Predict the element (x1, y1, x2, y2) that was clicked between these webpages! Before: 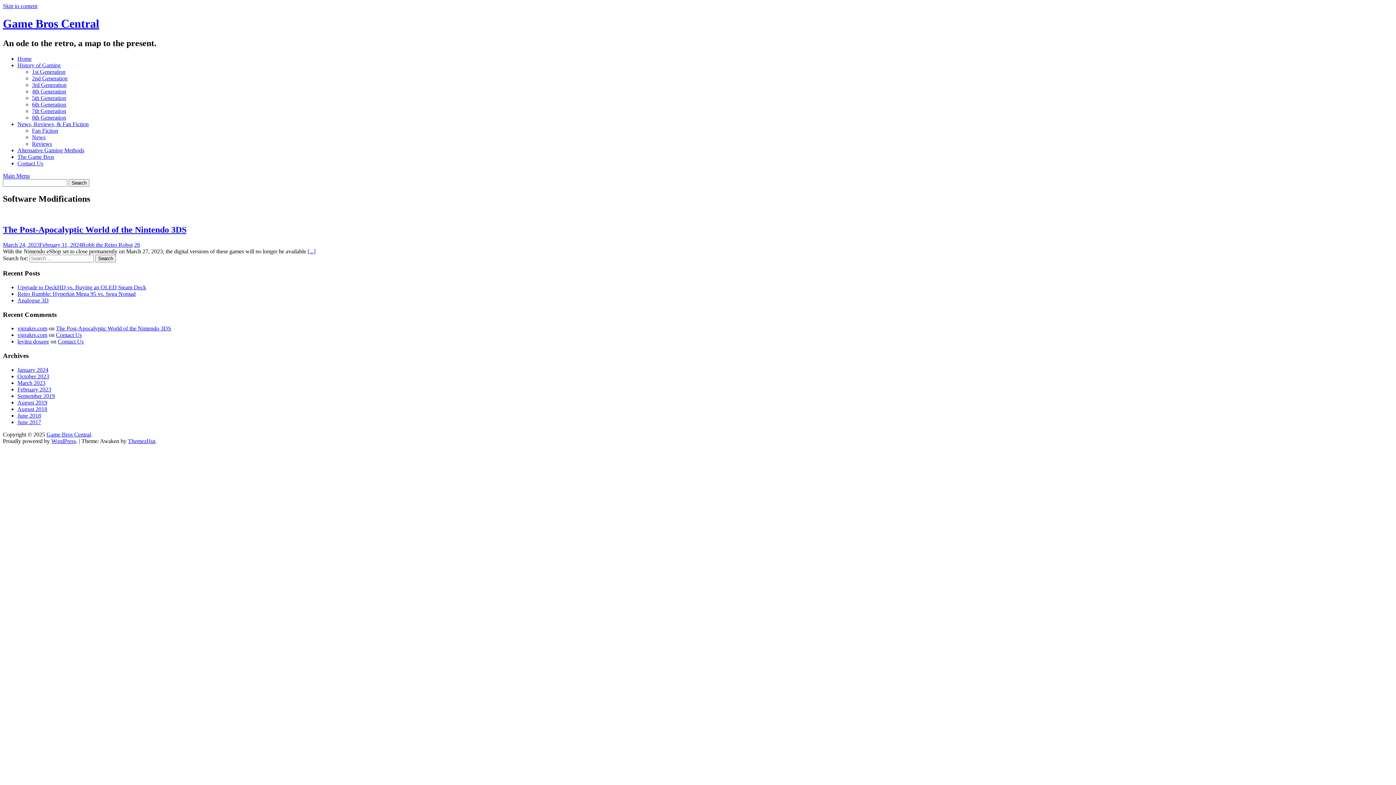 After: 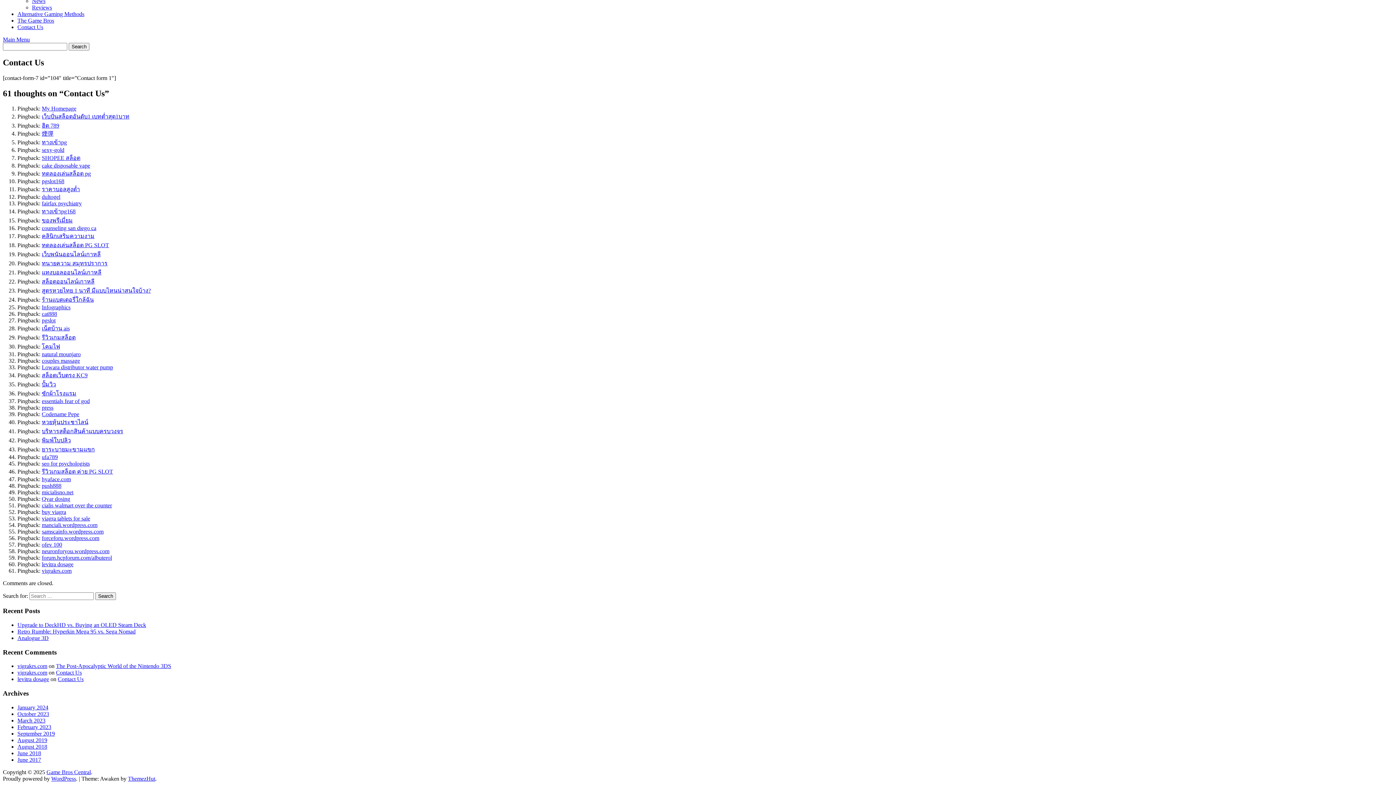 Action: label: Contact Us bbox: (57, 338, 83, 344)